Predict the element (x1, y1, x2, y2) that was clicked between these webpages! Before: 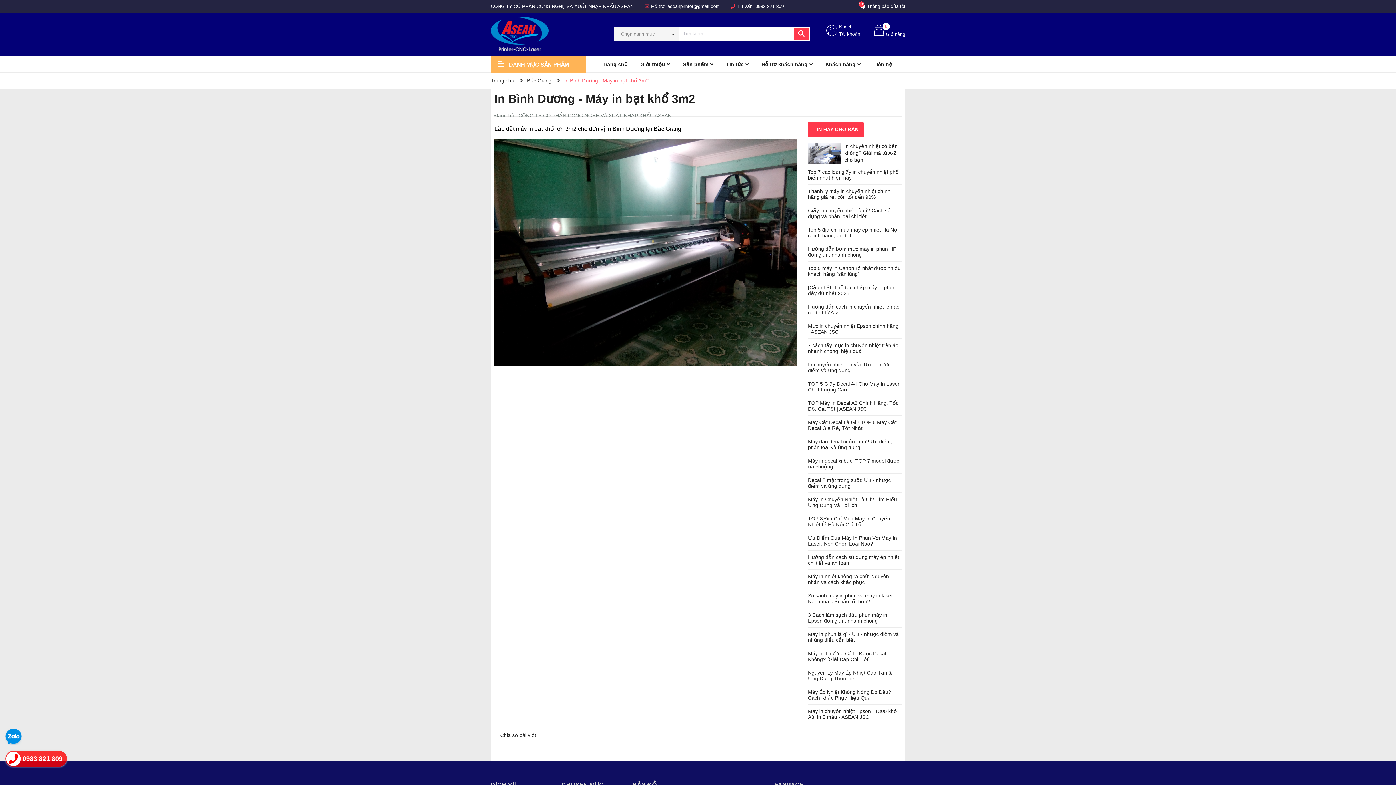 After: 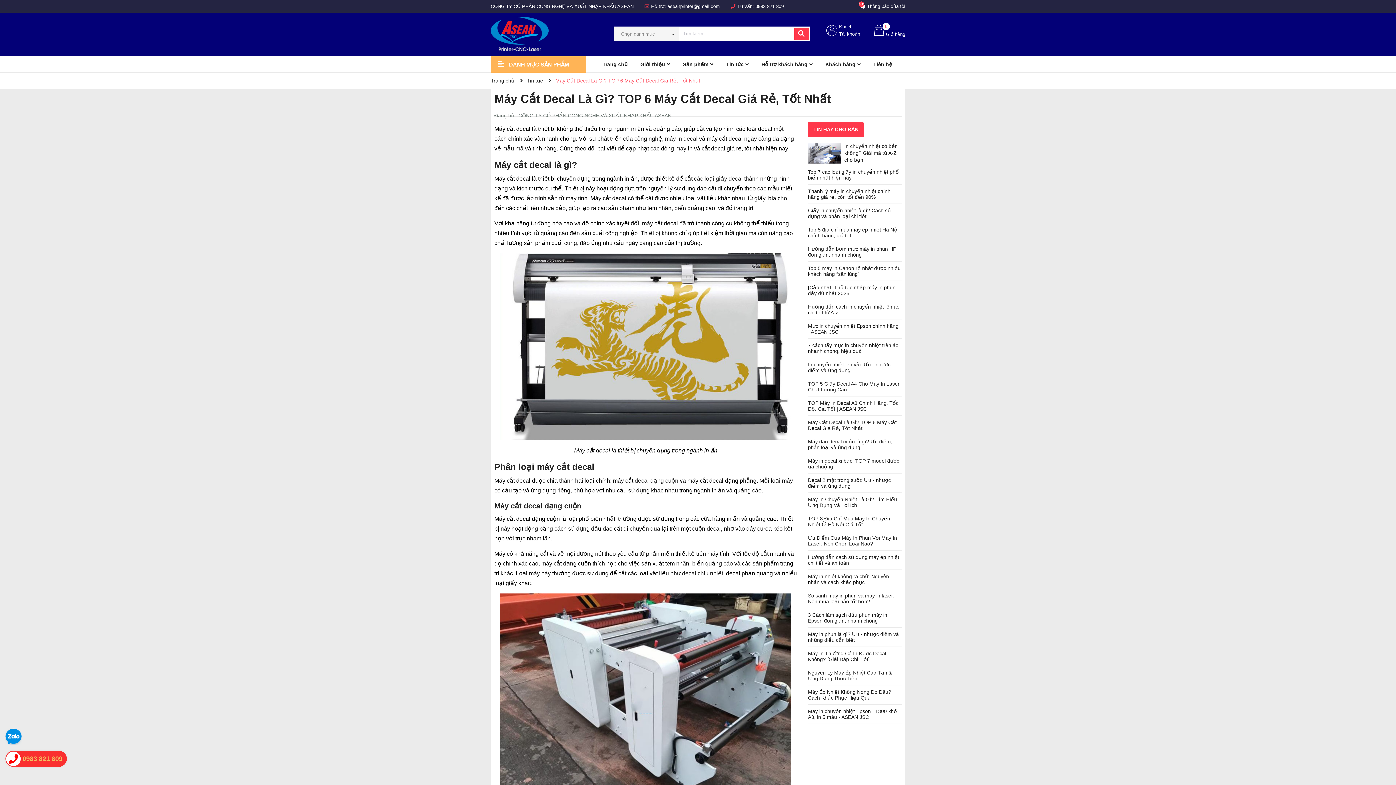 Action: label: Máy Cắt Decal Là Gì? TOP 6 Máy Cắt Decal Giá Rẻ, Tốt Nhất bbox: (808, 419, 896, 431)